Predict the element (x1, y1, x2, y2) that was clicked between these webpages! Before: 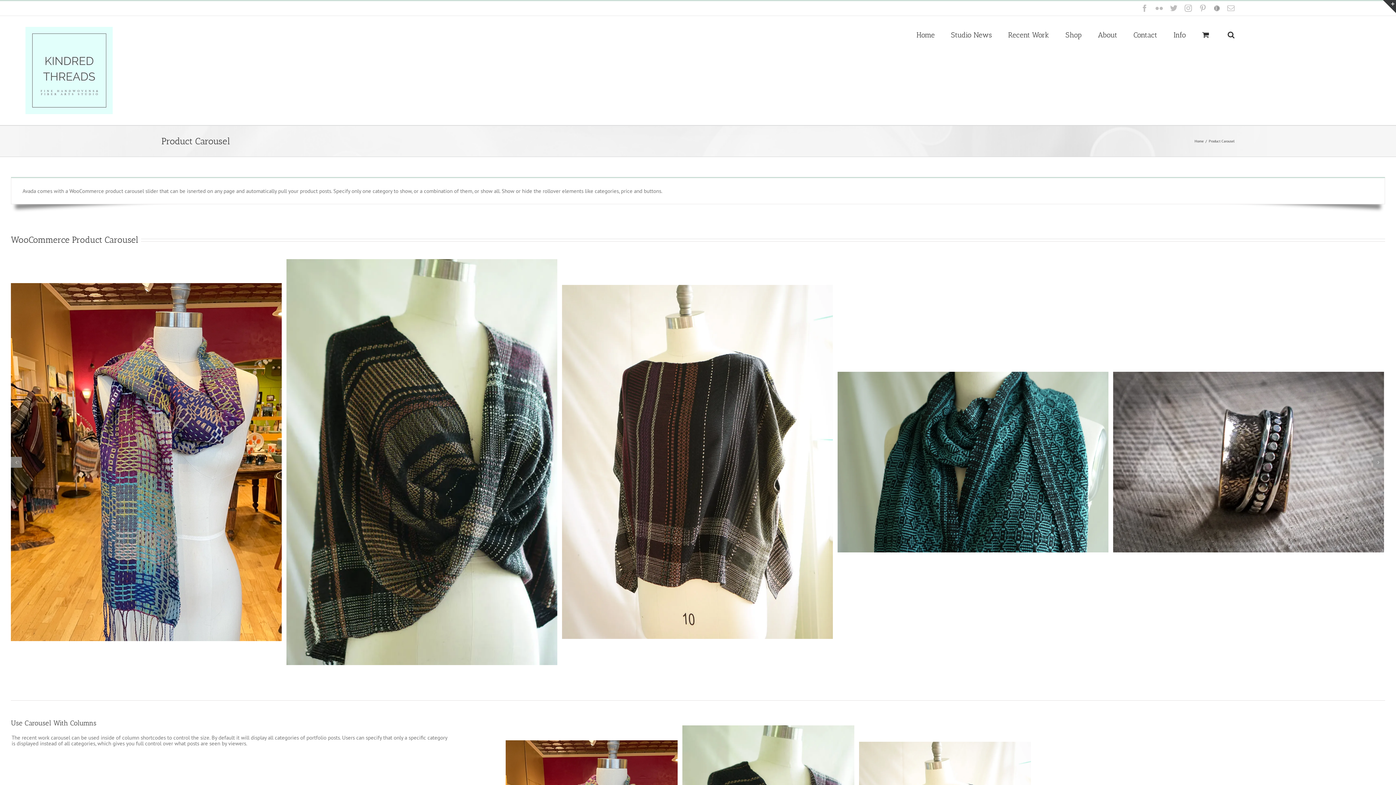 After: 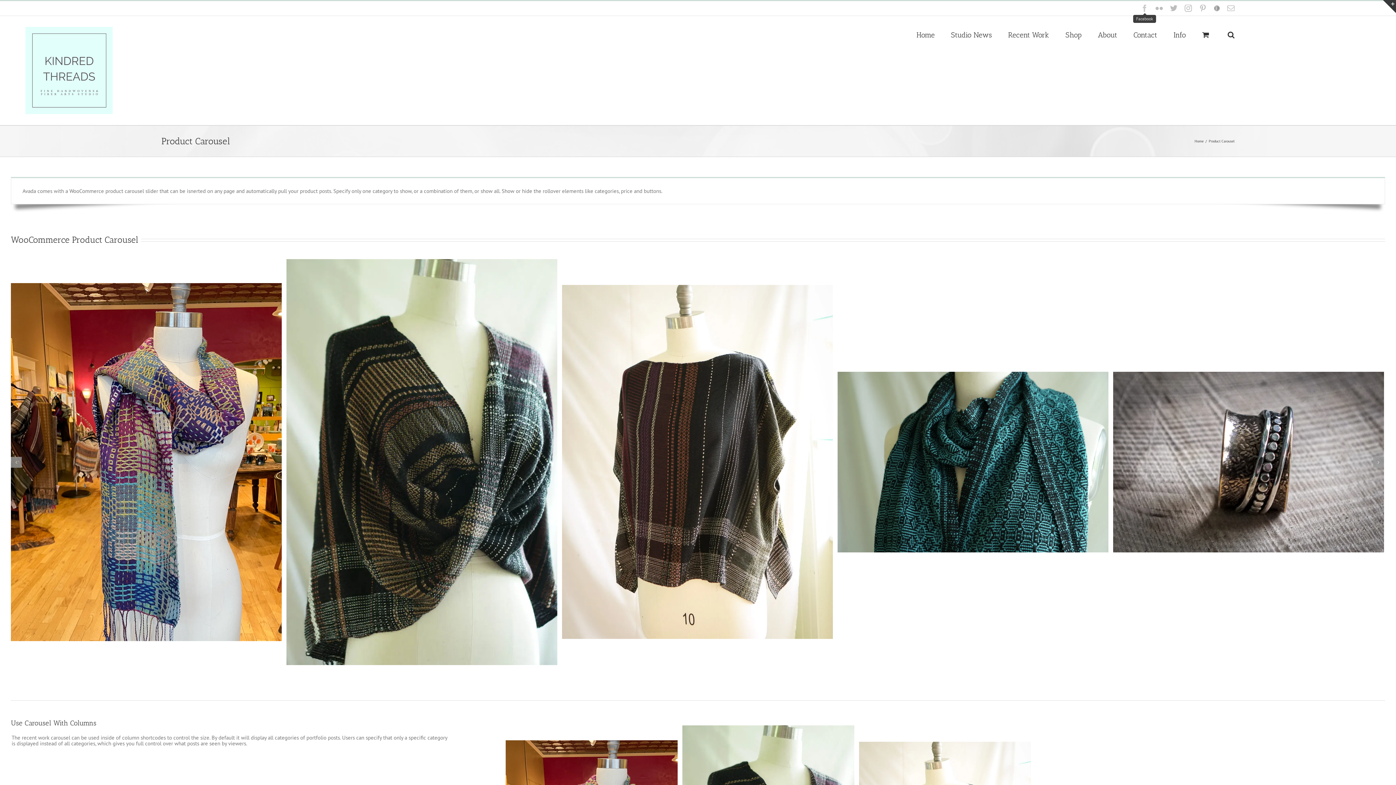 Action: bbox: (1141, 4, 1148, 12) label: Facebook